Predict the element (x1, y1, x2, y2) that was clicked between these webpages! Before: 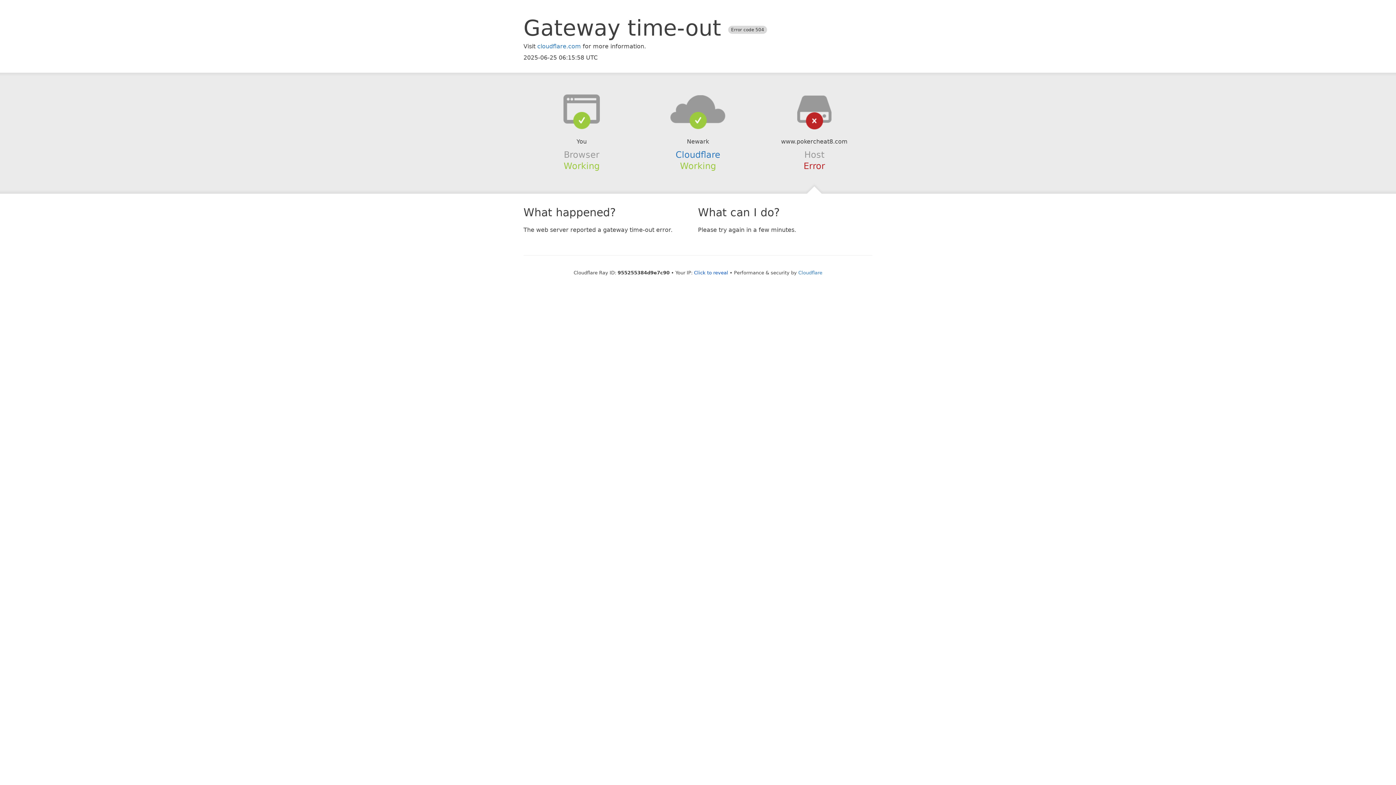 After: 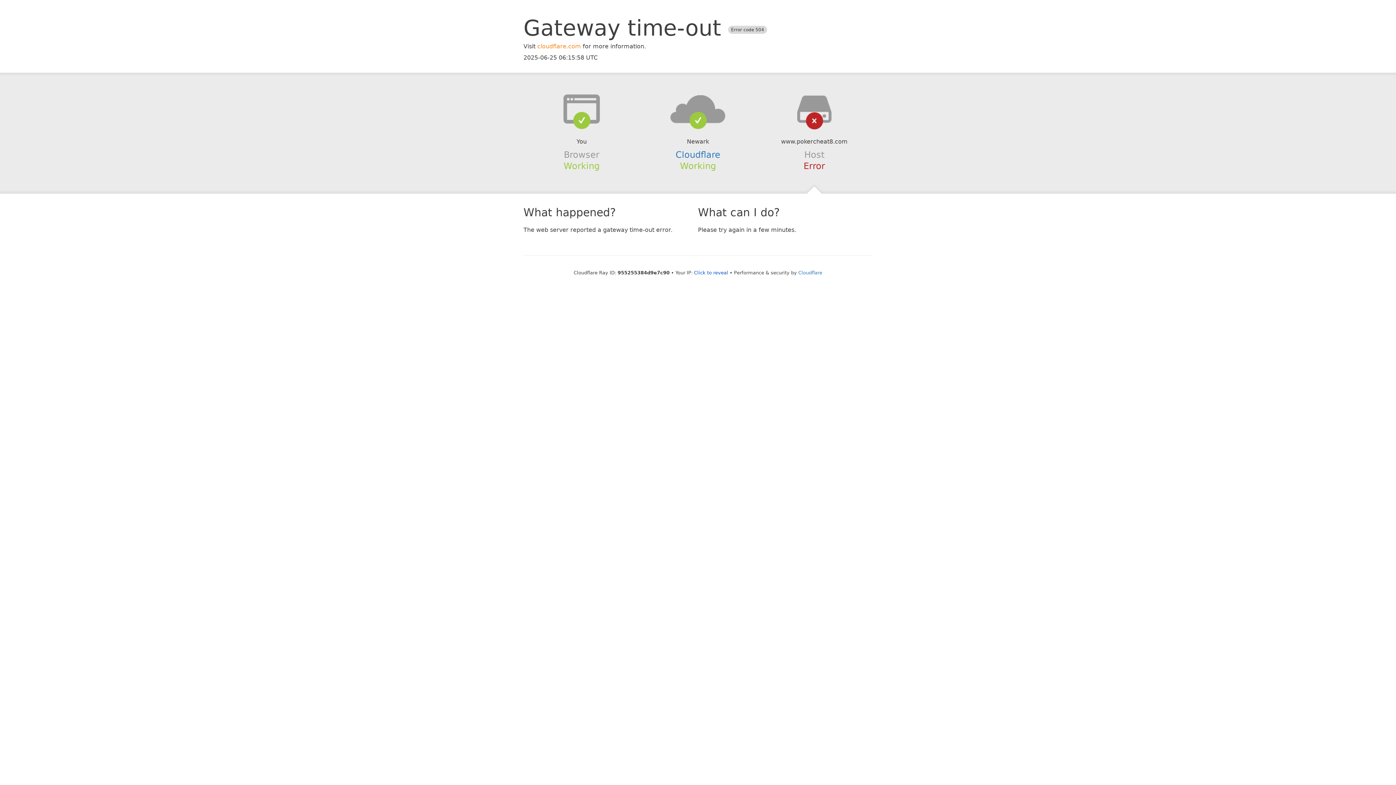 Action: bbox: (537, 42, 581, 49) label: cloudflare.com